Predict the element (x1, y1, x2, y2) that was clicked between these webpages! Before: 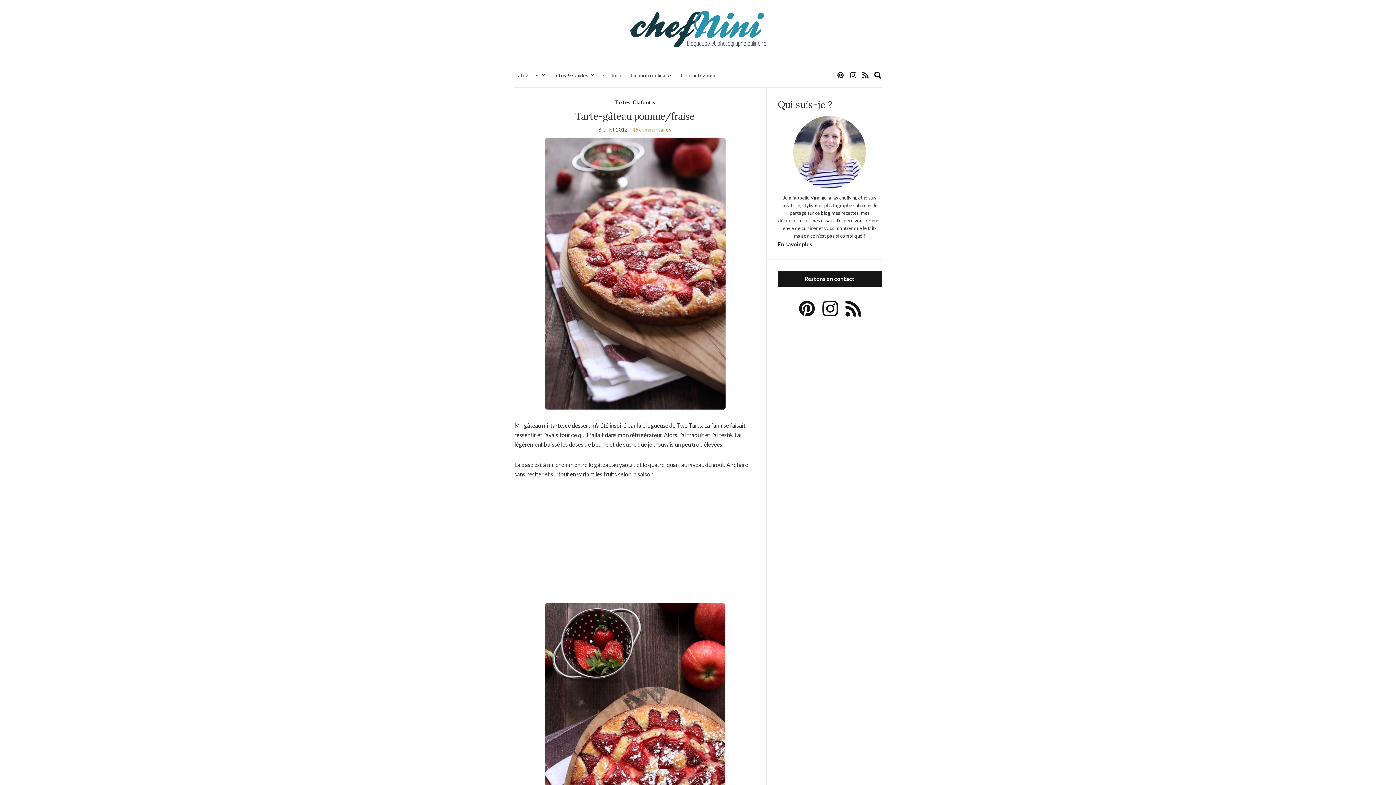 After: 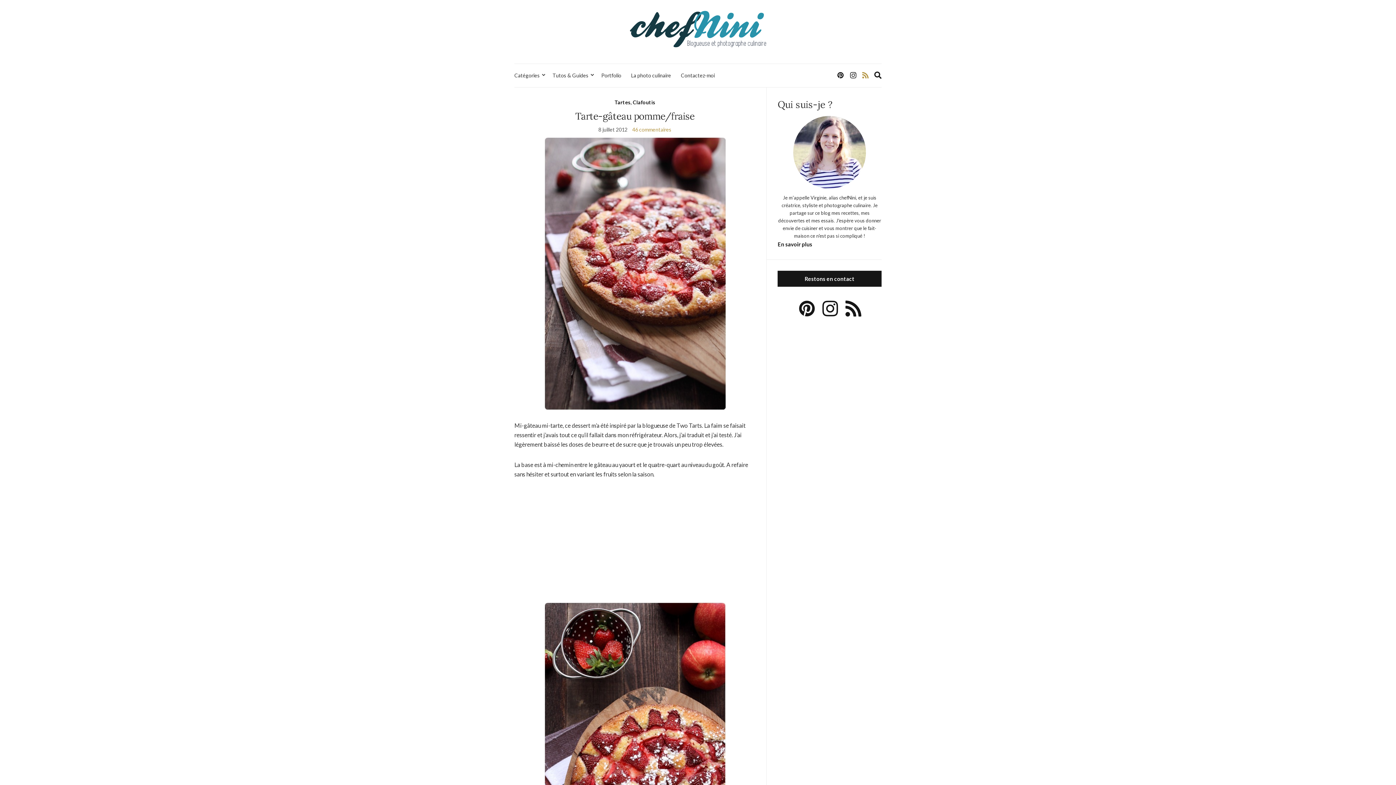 Action: bbox: (860, 68, 870, 82)